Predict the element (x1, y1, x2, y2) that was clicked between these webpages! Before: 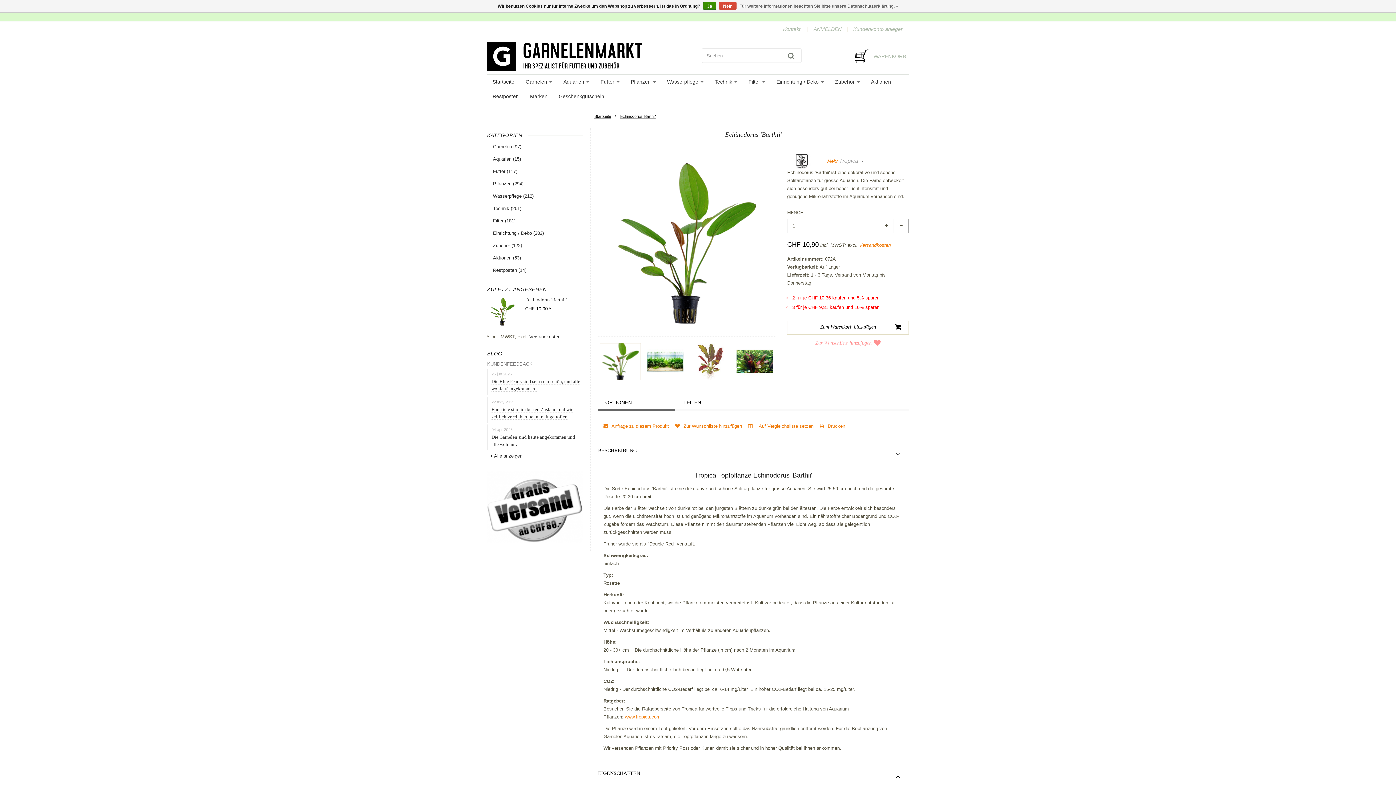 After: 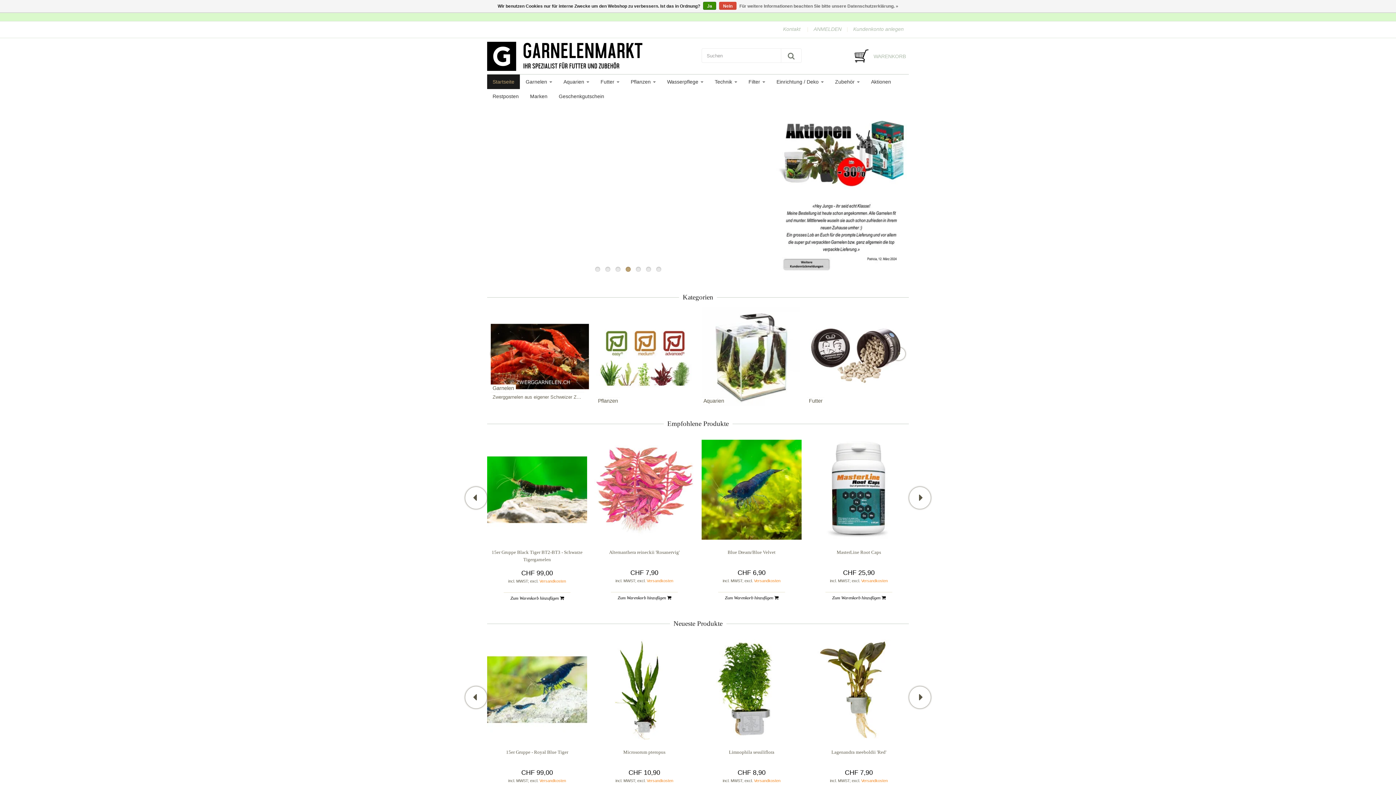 Action: bbox: (487, 74, 520, 89) label: Startseite